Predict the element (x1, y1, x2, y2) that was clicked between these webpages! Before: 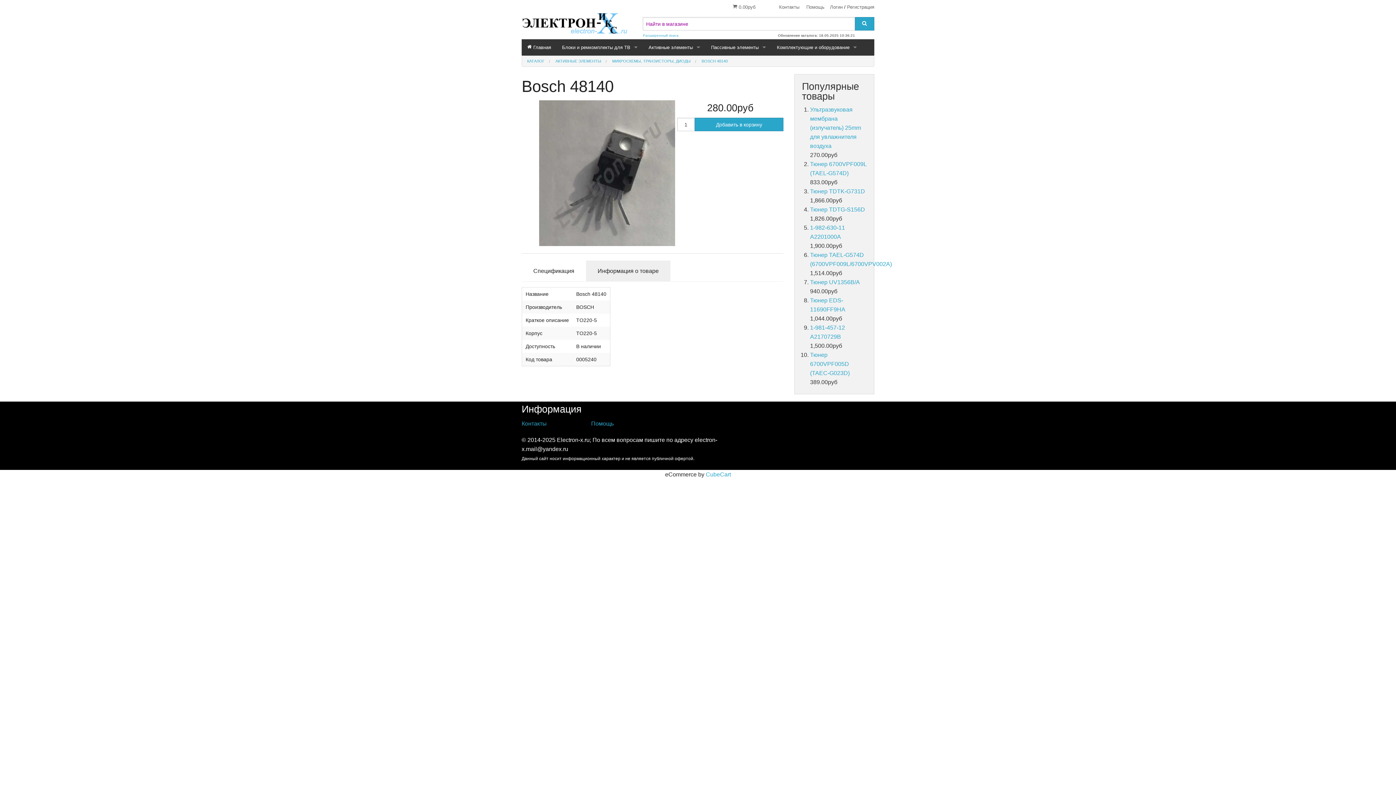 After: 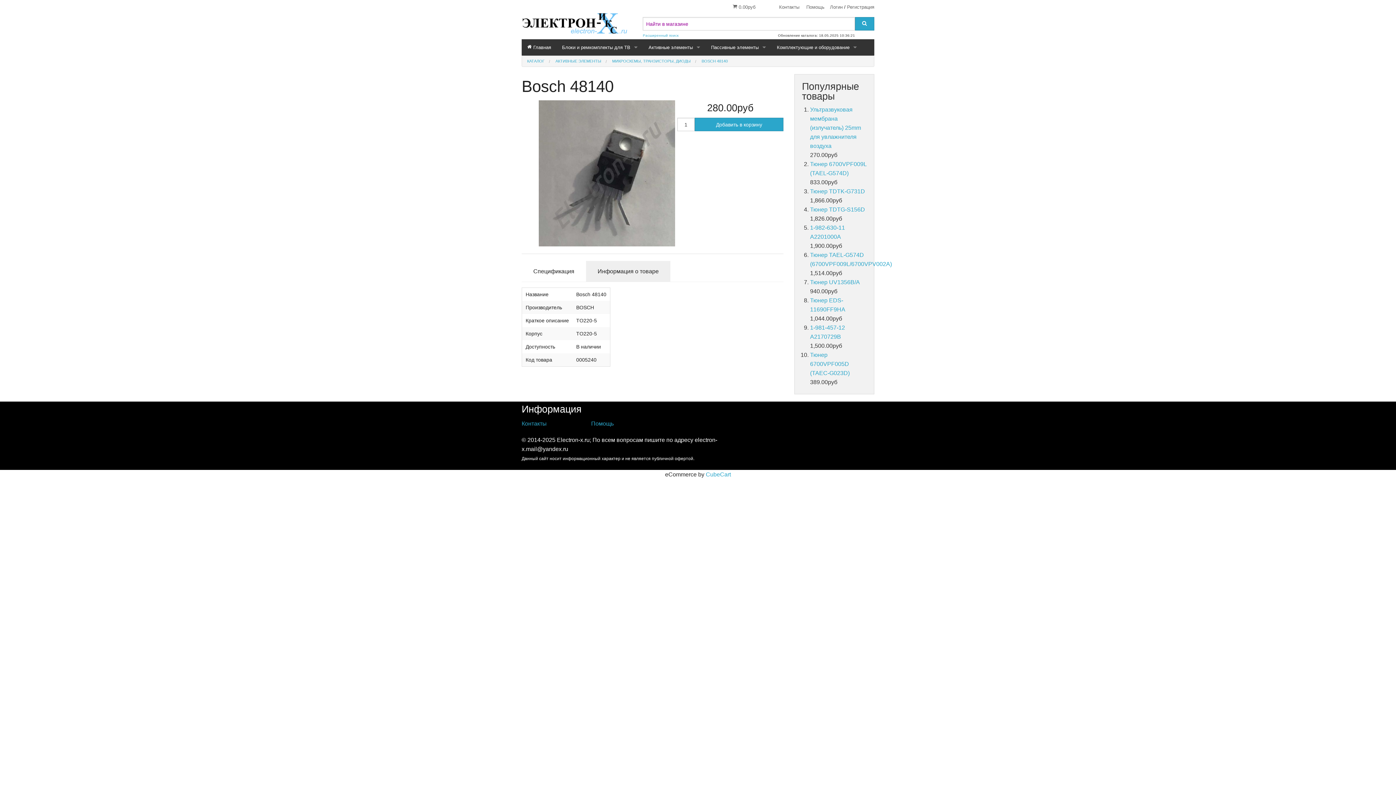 Action: bbox: (701, 58, 728, 63) label: BOSCH 48140